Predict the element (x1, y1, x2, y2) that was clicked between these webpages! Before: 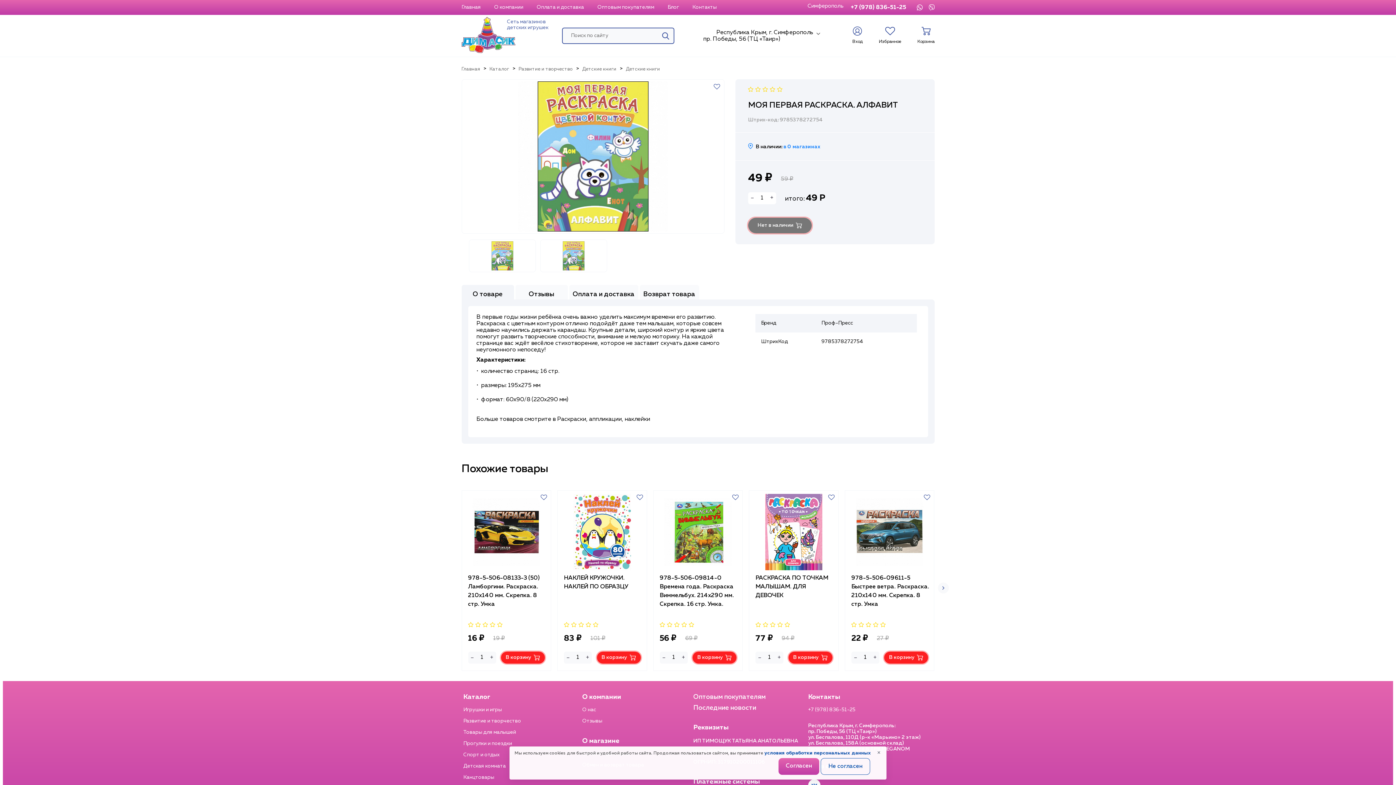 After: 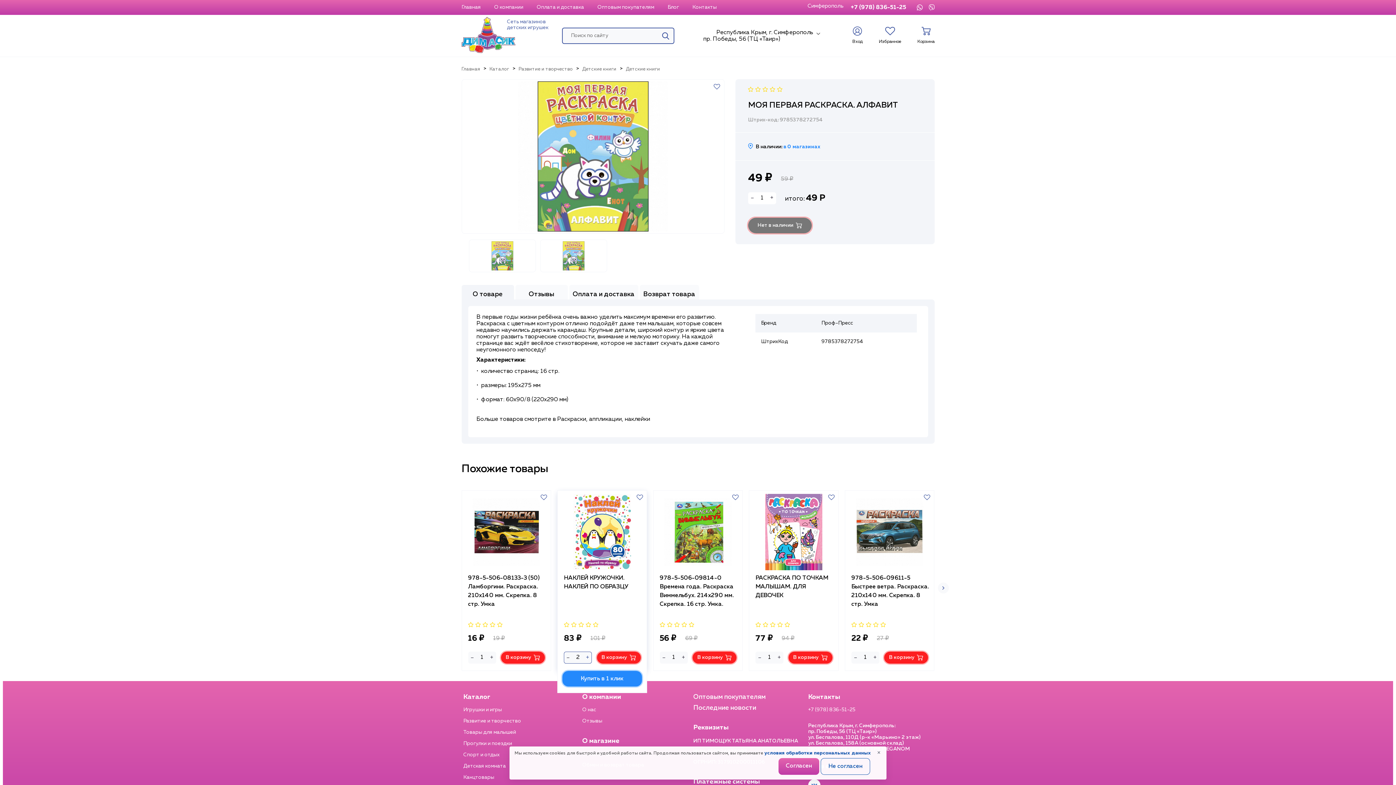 Action: label: + bbox: (584, 652, 591, 663)